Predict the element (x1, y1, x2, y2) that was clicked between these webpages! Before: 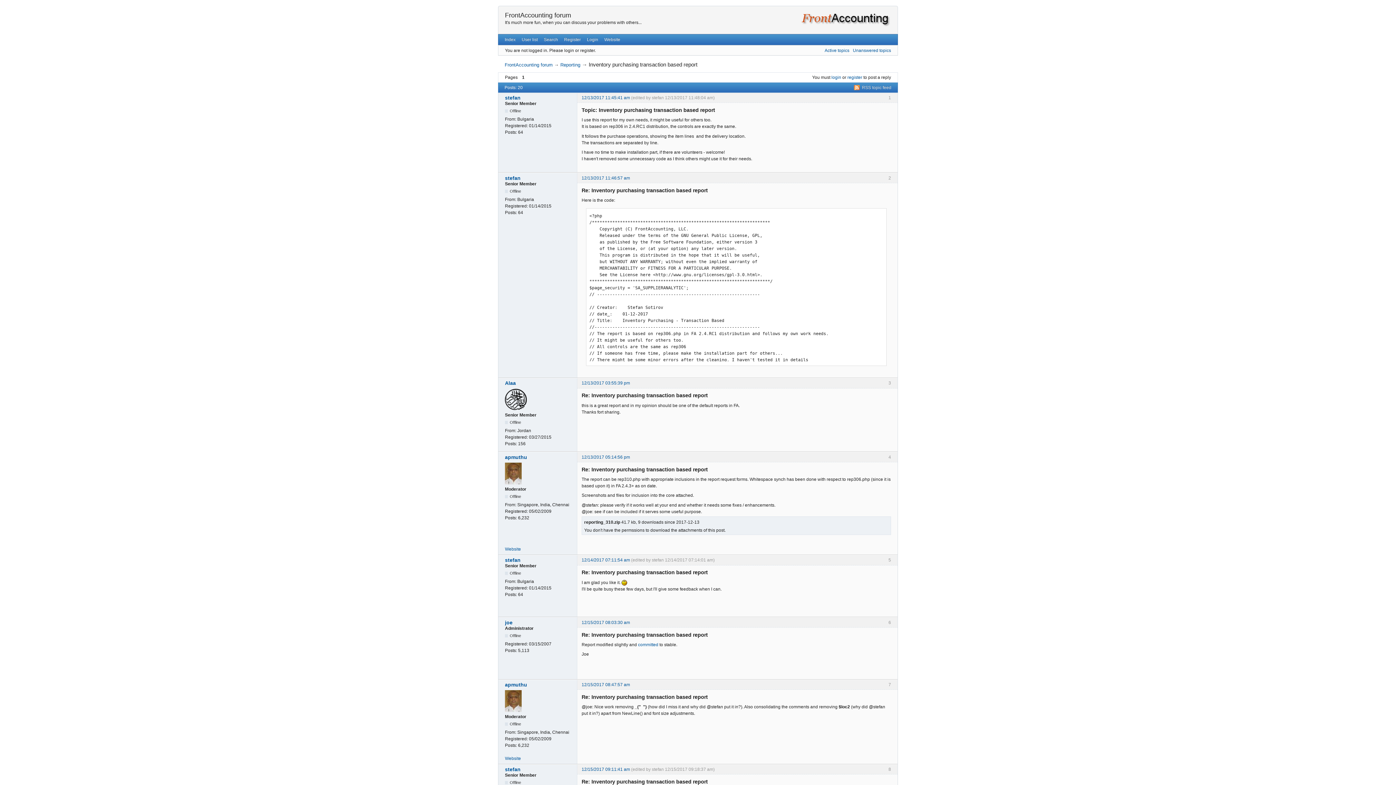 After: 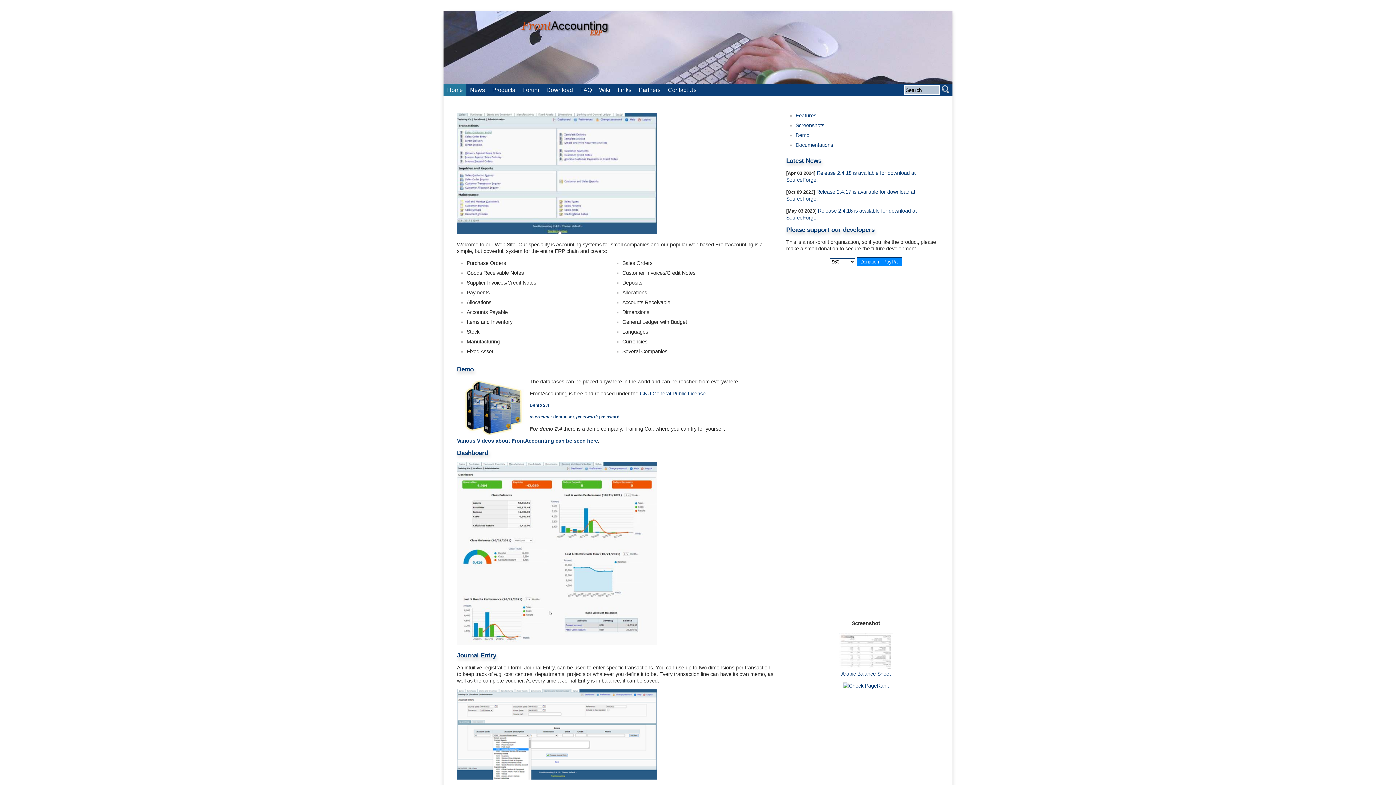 Action: bbox: (601, 34, 623, 44) label: Website